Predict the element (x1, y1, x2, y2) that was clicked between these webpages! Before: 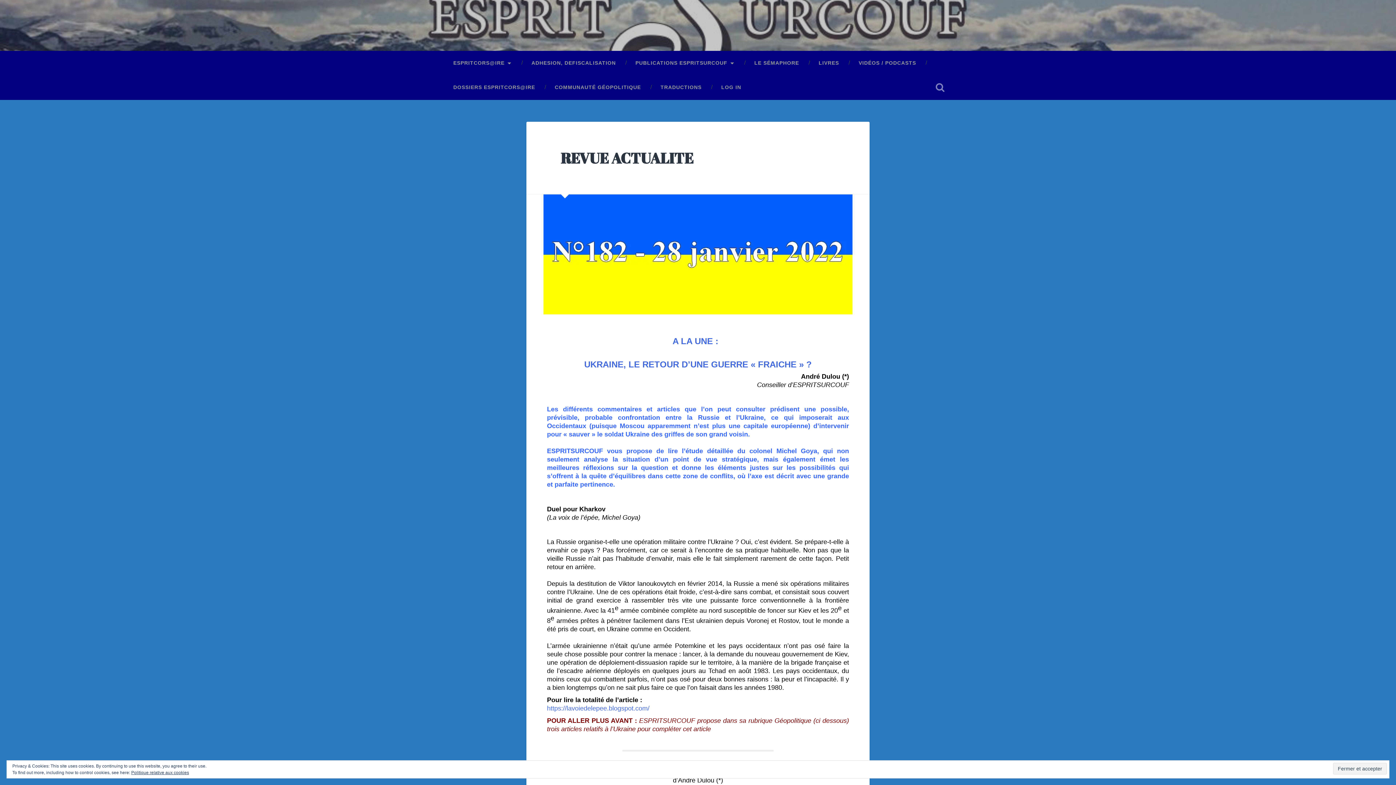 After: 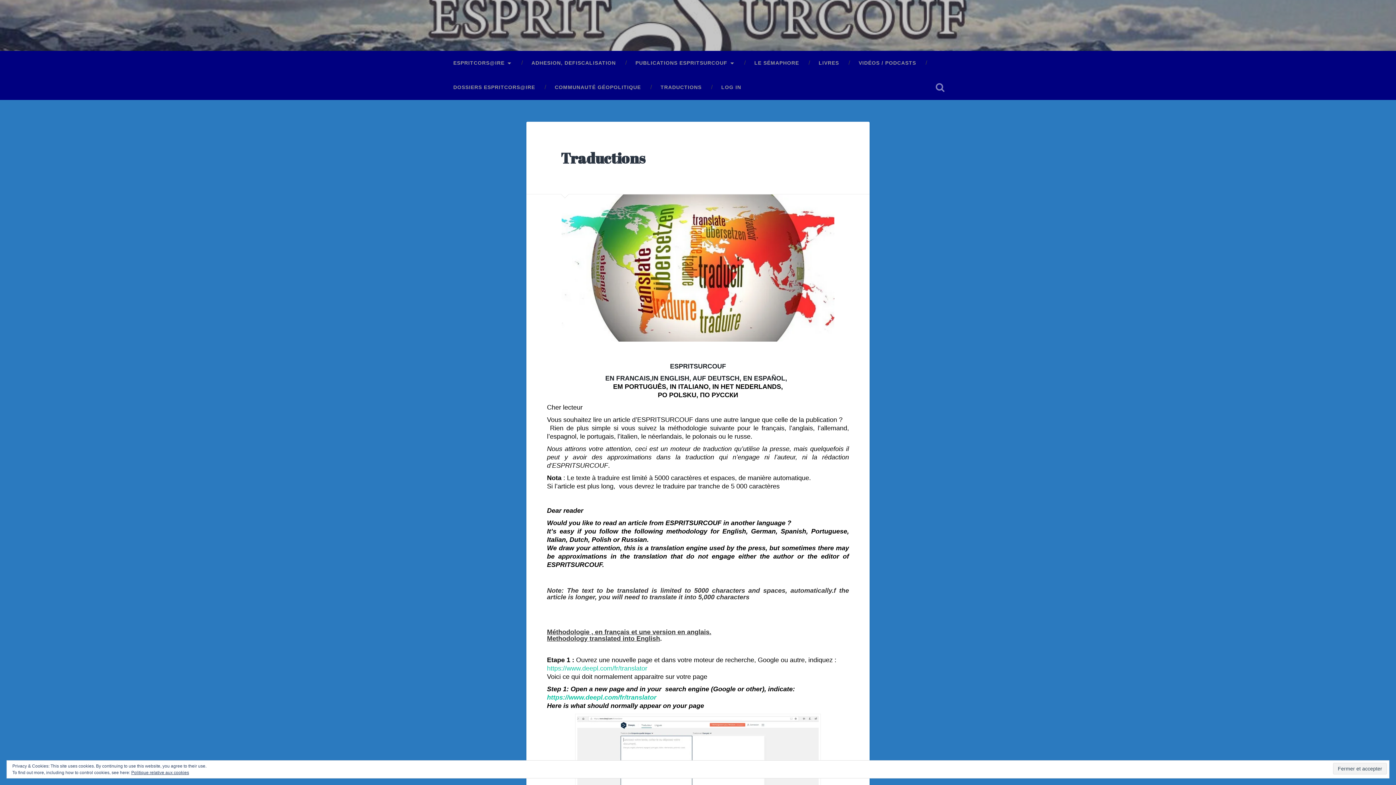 Action: label: TRADUCTIONS bbox: (650, 75, 711, 99)